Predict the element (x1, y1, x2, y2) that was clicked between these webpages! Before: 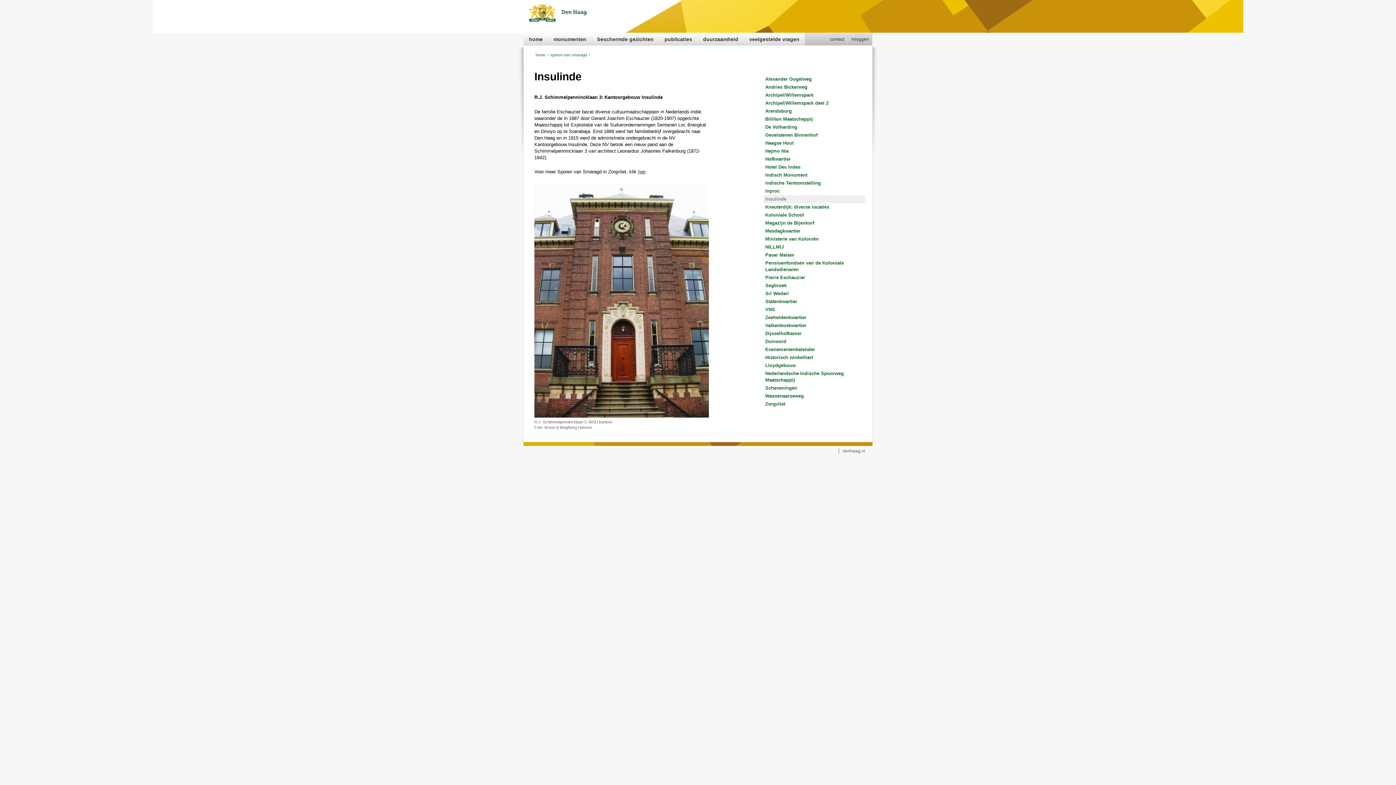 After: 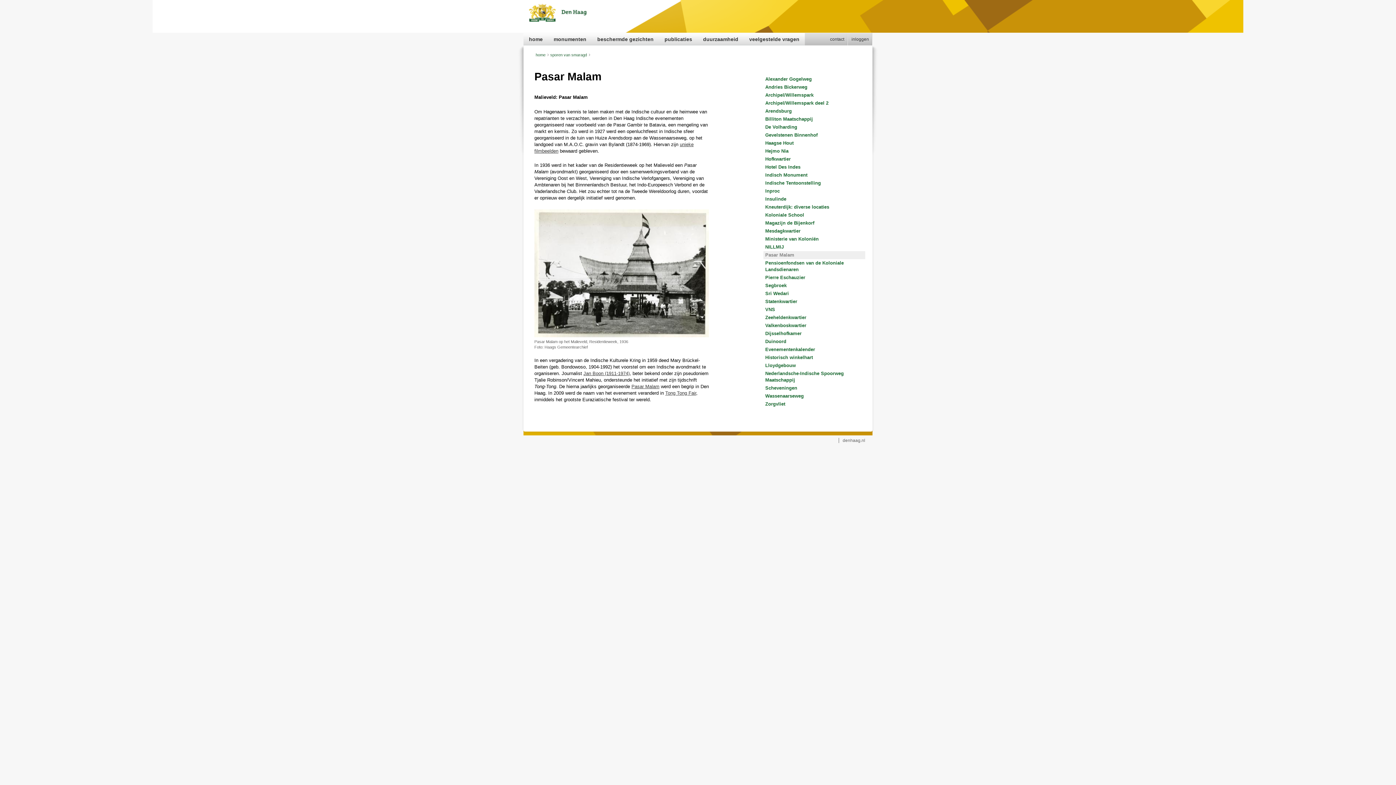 Action: bbox: (763, 251, 865, 259) label: Pasar Malam